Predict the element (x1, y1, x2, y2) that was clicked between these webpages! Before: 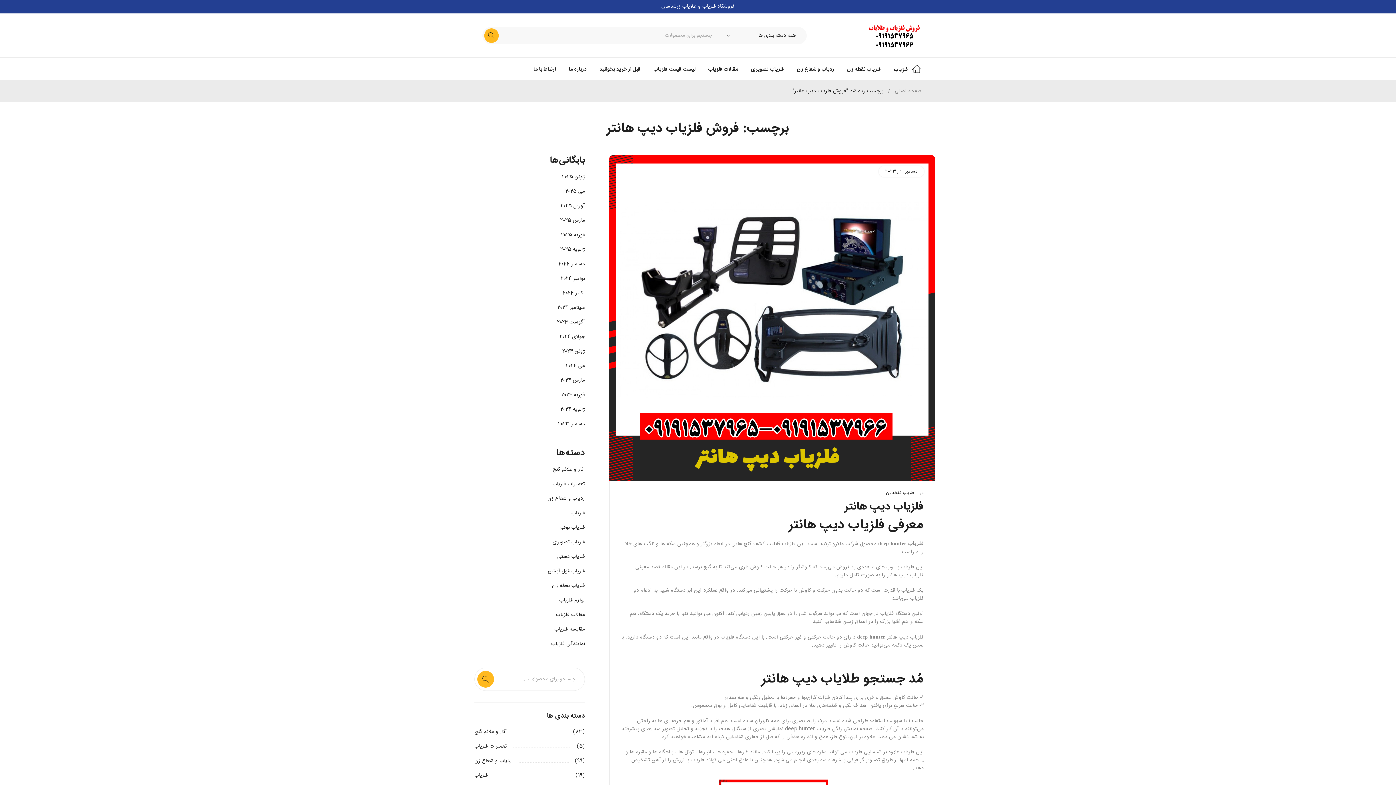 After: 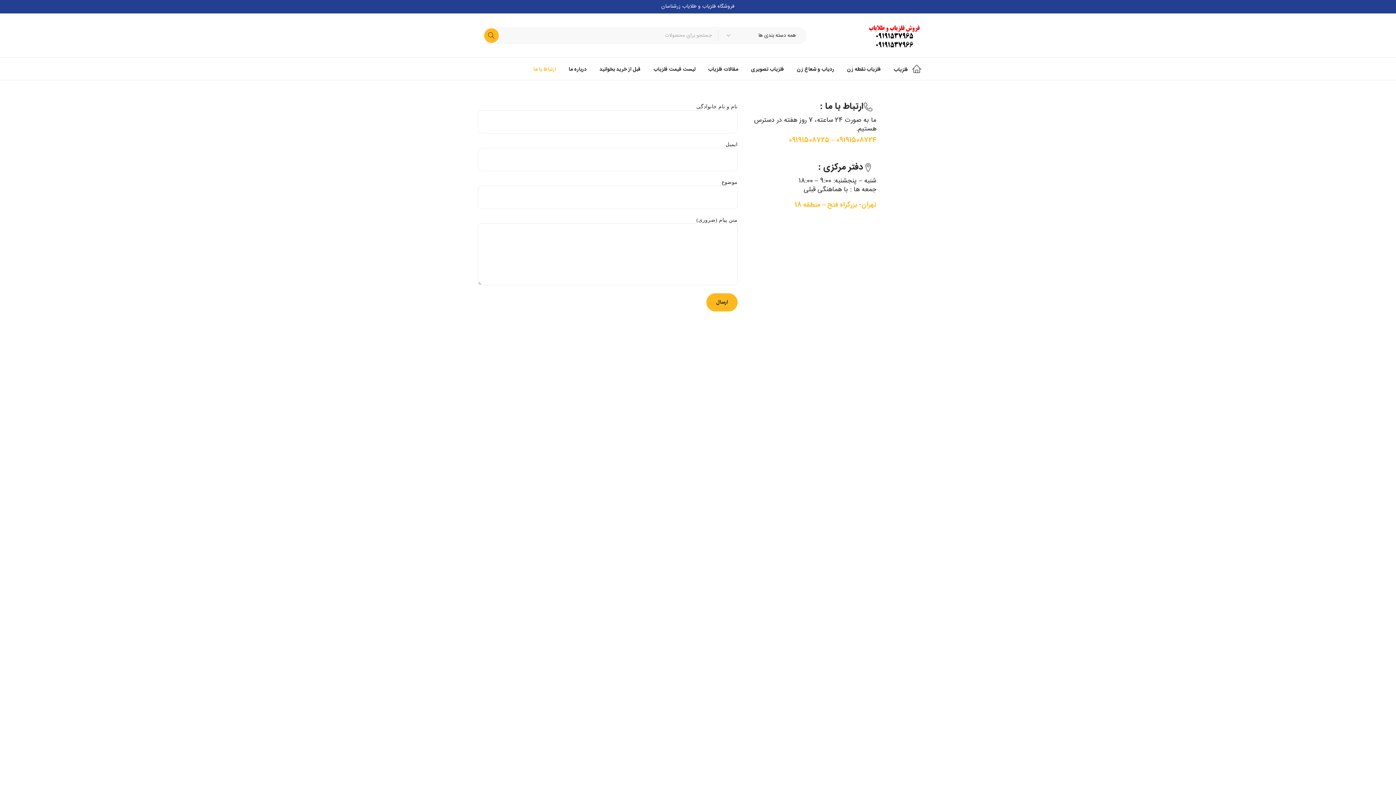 Action: label: ارتباط با ما bbox: (533, 63, 556, 74)